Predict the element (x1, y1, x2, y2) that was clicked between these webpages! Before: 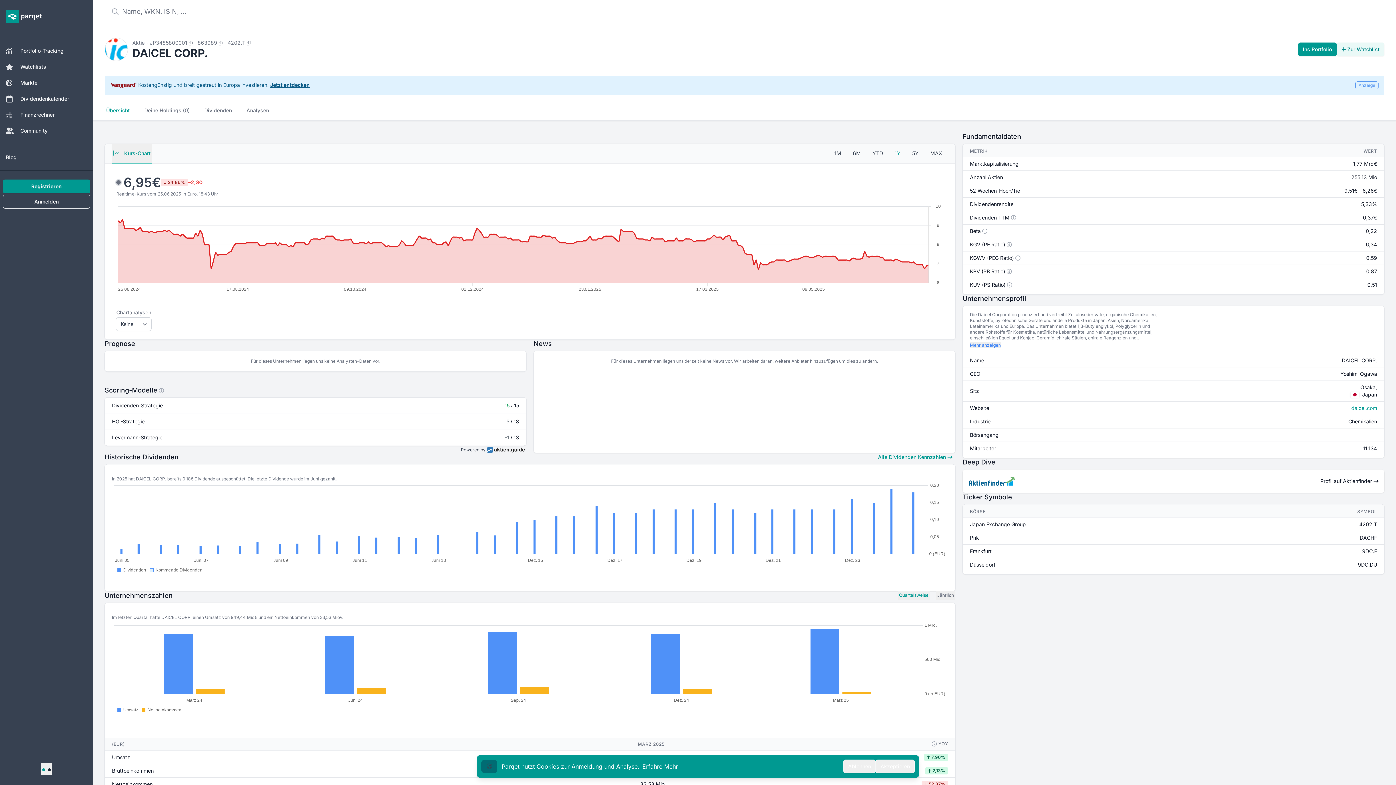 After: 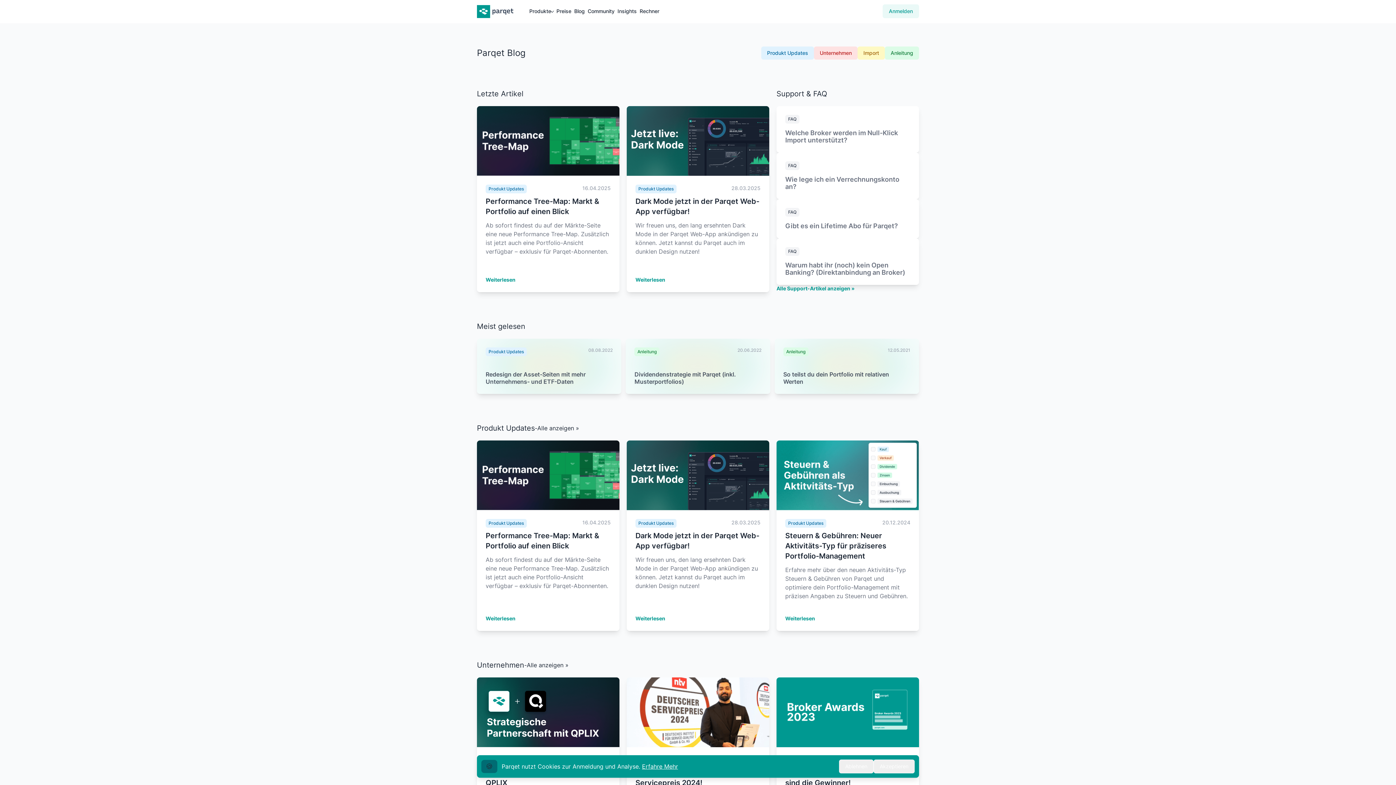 Action: label: Blog bbox: (2, 150, 90, 164)